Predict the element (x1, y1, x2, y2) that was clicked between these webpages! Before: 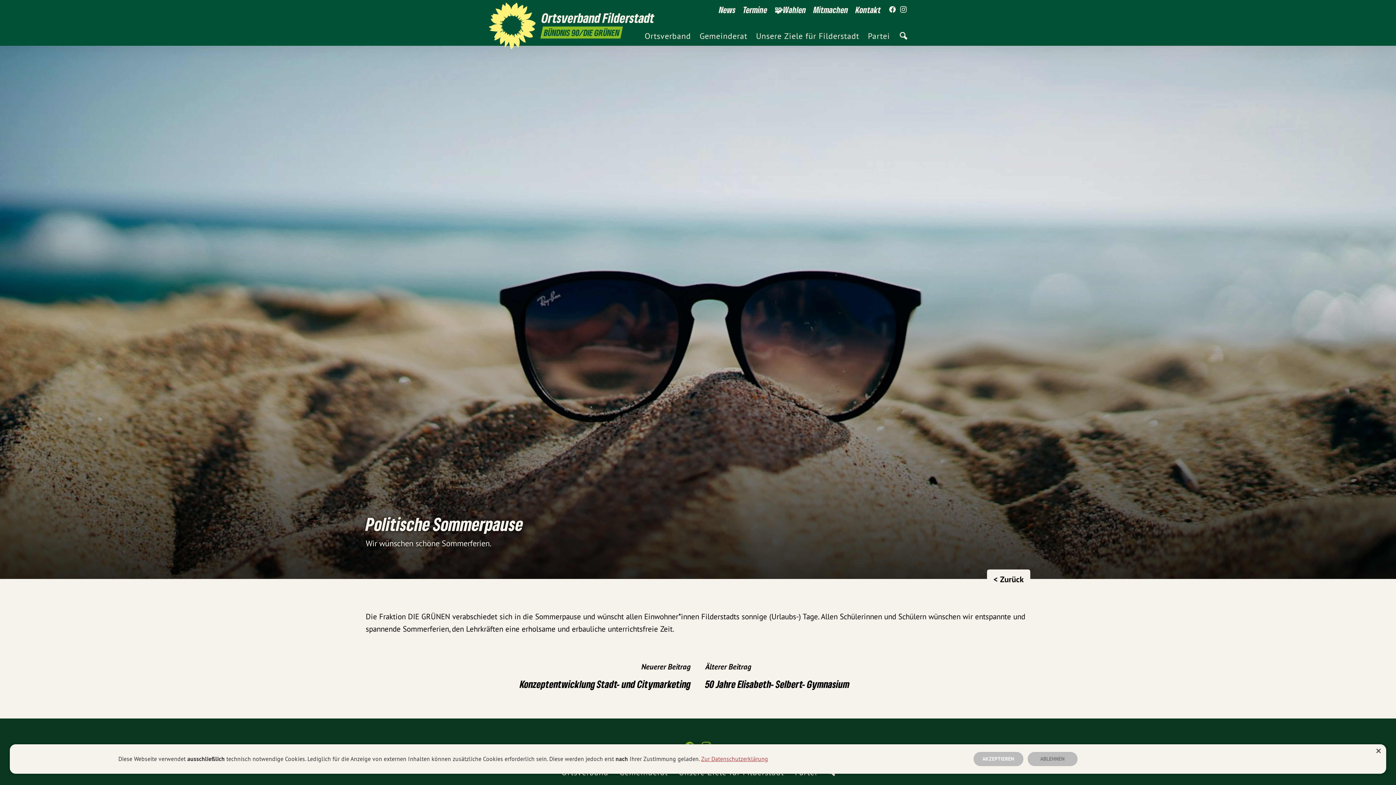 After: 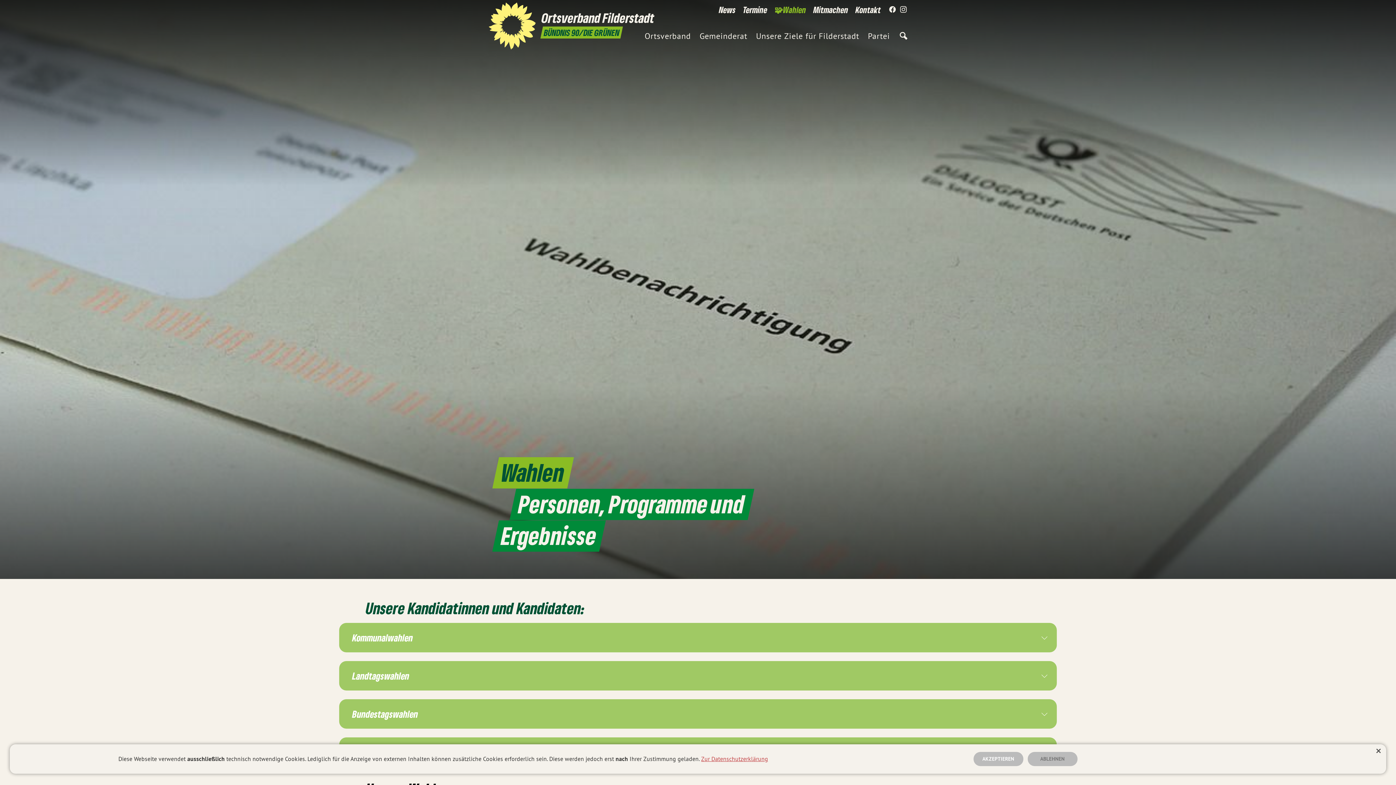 Action: label: 🧩Wahlen bbox: (771, 2, 809, 16)